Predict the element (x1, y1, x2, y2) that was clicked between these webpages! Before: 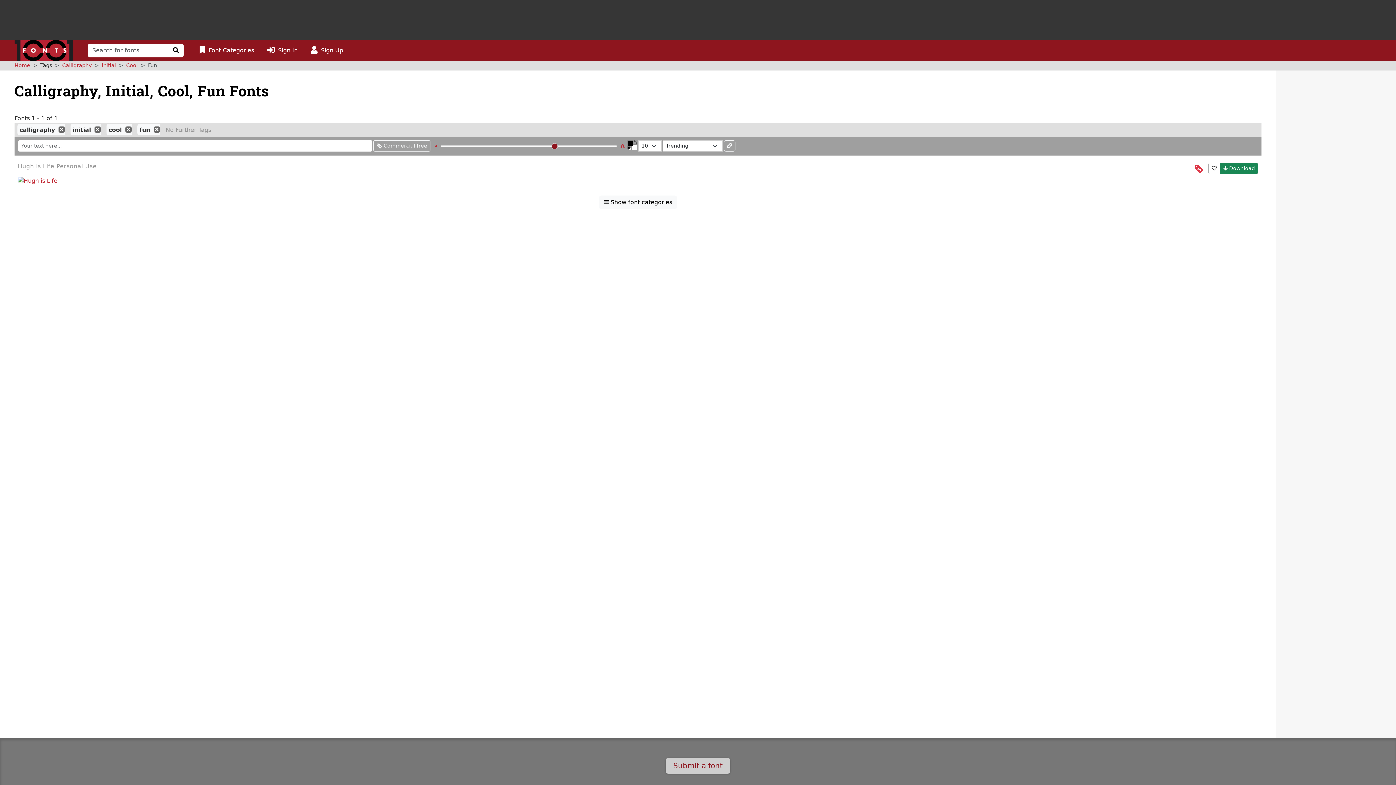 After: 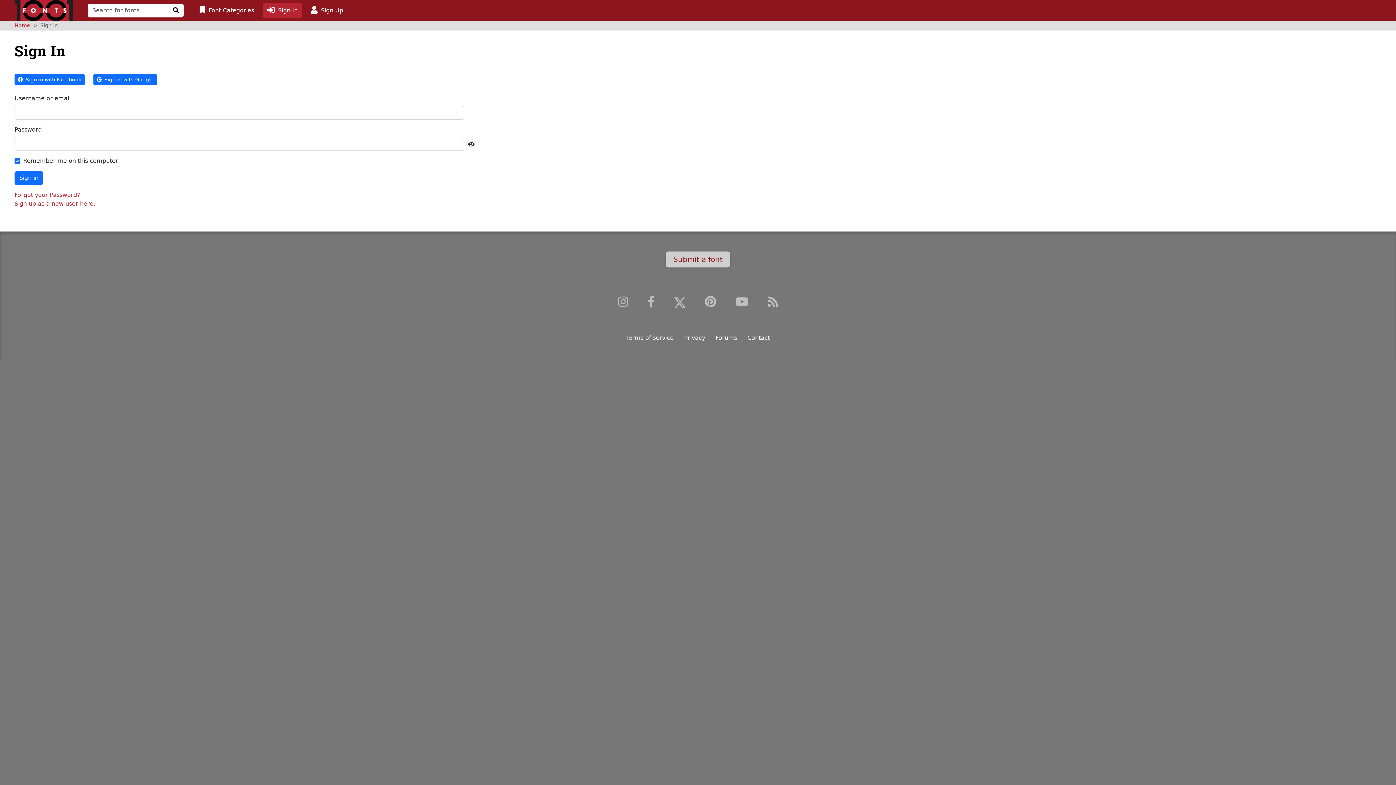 Action: label: Click to sign in bbox: (262, 43, 302, 57)